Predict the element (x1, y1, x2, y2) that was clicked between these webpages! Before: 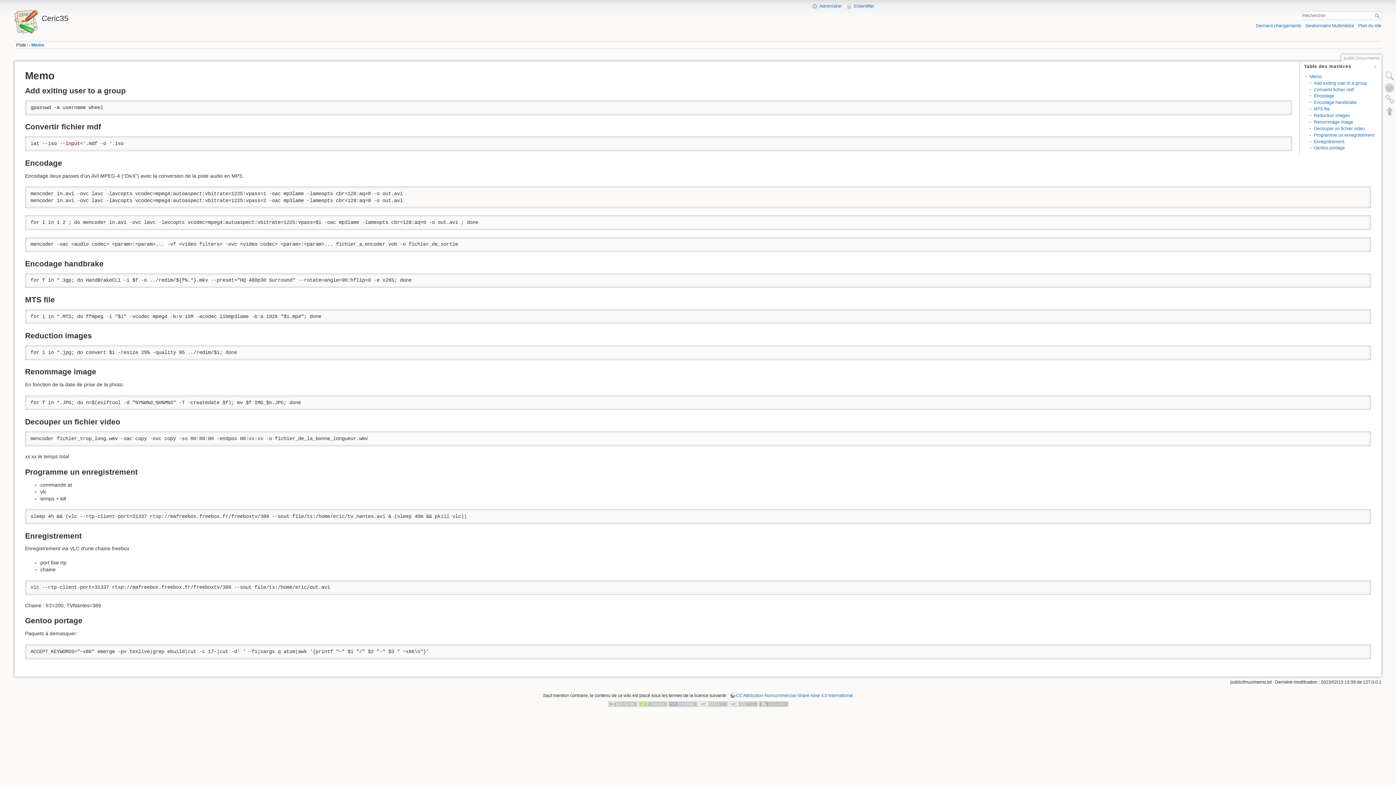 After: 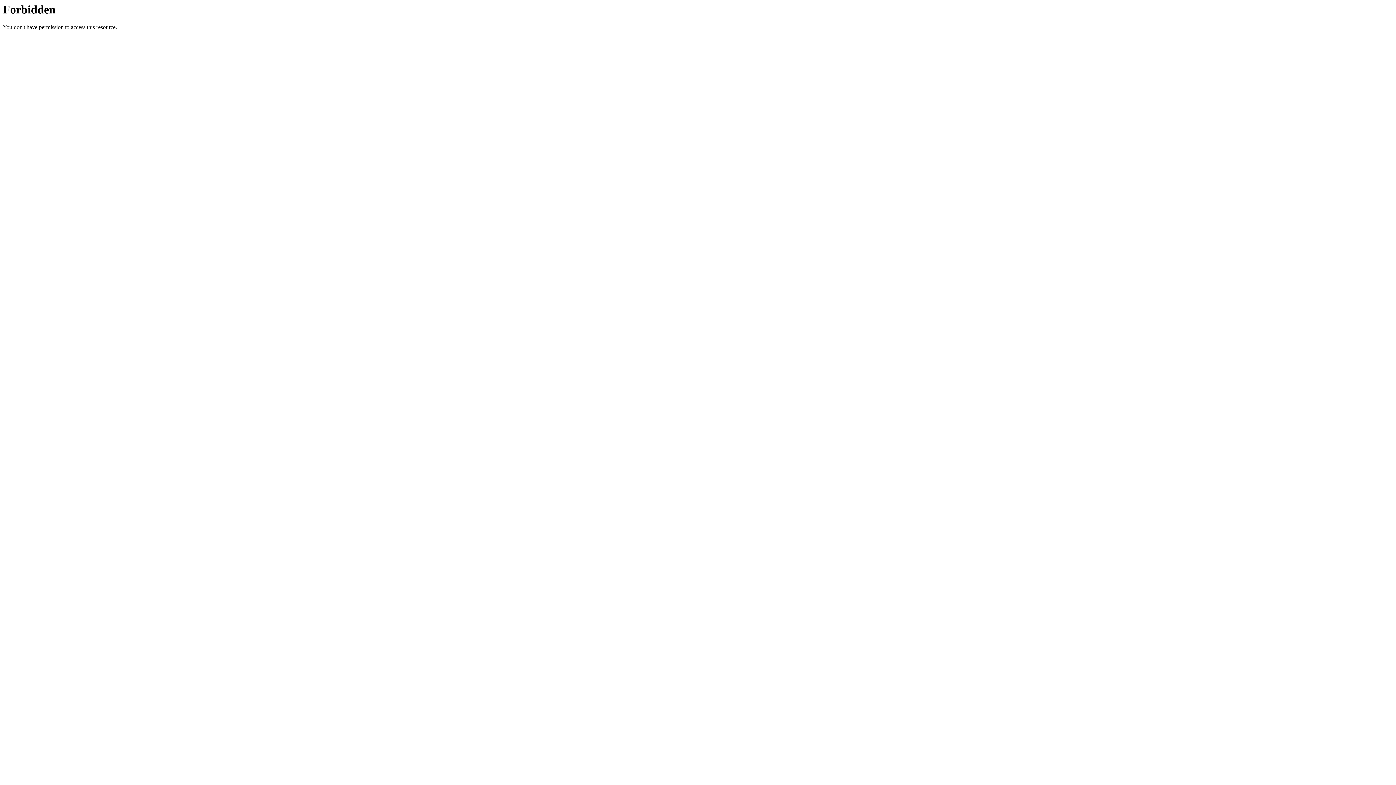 Action: bbox: (638, 701, 667, 706)